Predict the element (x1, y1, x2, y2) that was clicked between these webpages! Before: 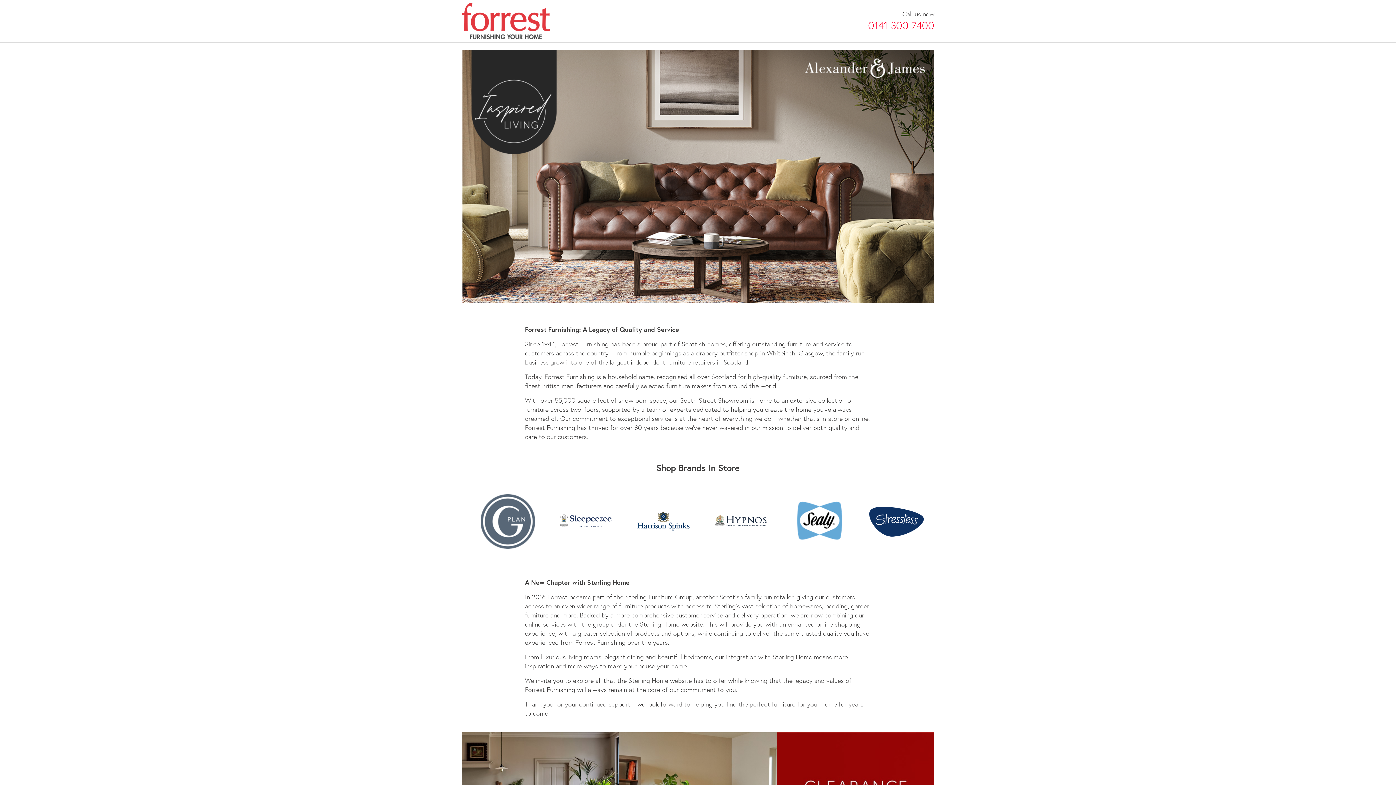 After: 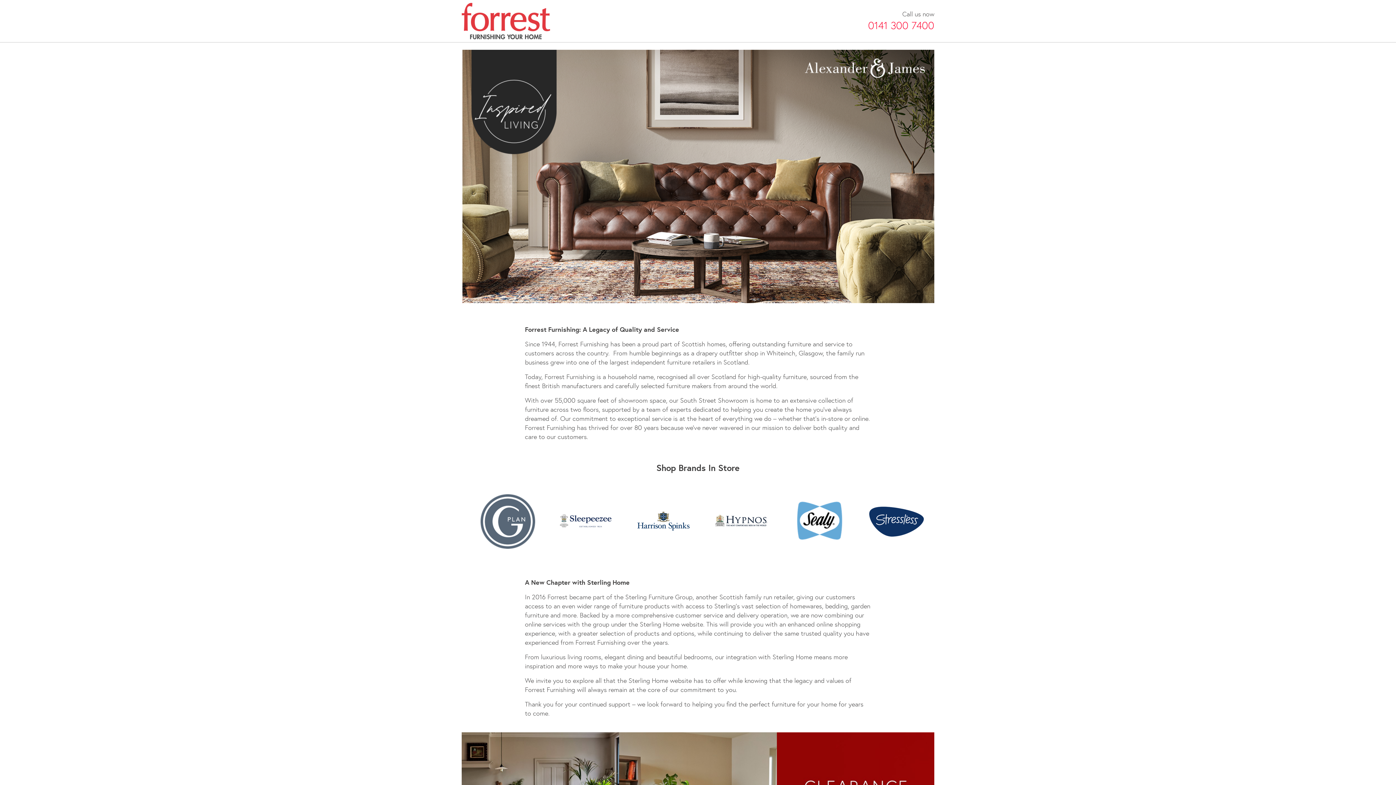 Action: bbox: (713, 511, 769, 531)